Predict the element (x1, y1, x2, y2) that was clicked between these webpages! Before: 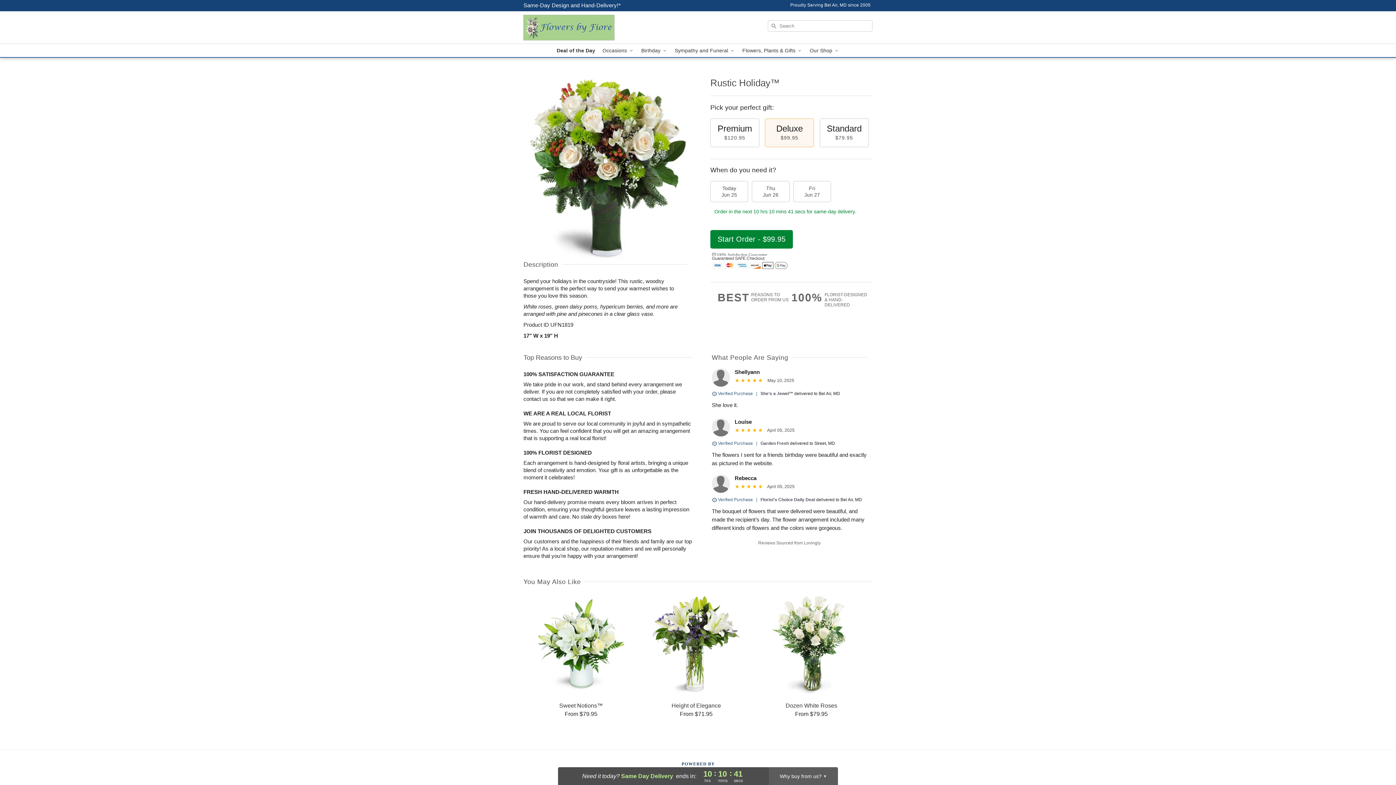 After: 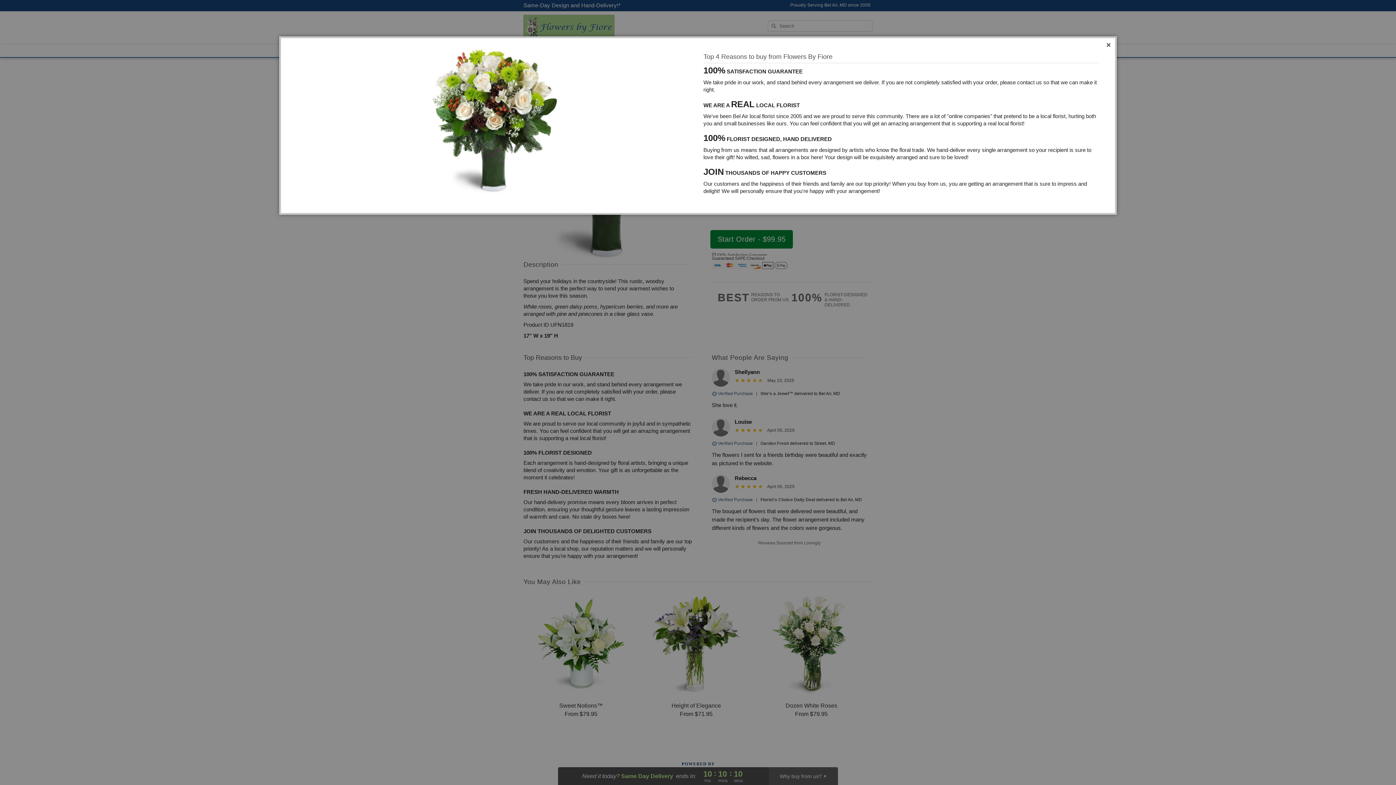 Action: label: 100%
FLORIST-DESIGNED
& HAND-DELIVERED bbox: (791, 292, 872, 307)